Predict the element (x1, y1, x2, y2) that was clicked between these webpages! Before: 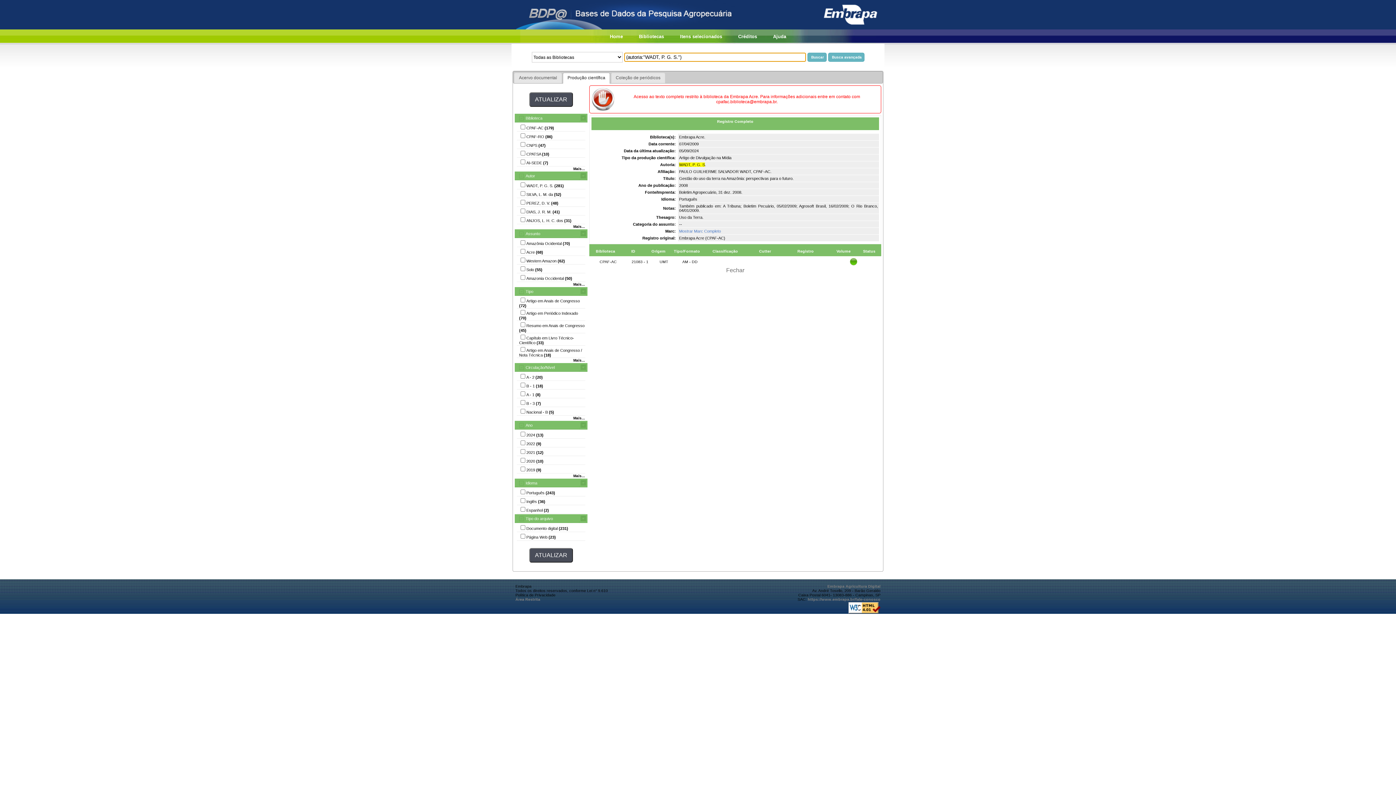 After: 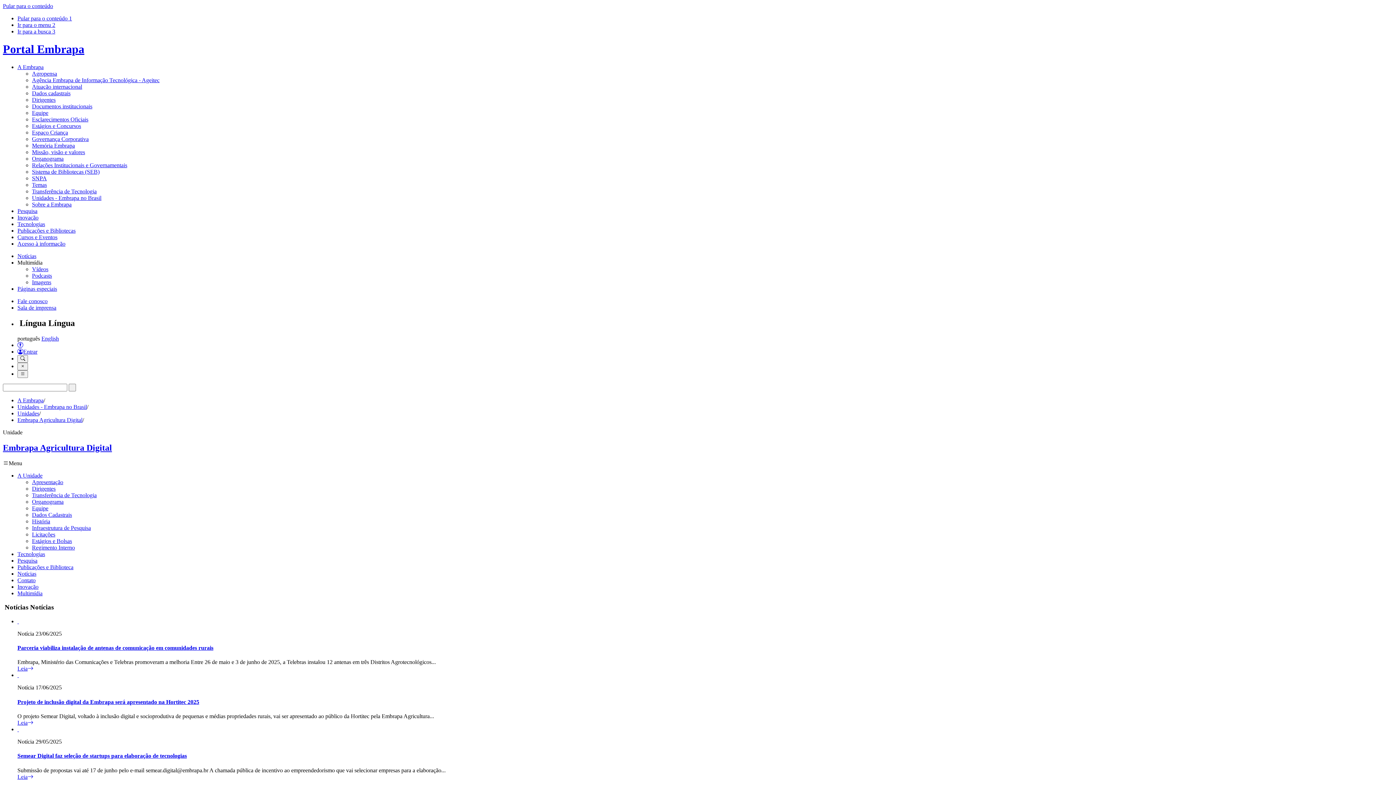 Action: bbox: (827, 584, 880, 588) label: Embrapa Agricultura Digital